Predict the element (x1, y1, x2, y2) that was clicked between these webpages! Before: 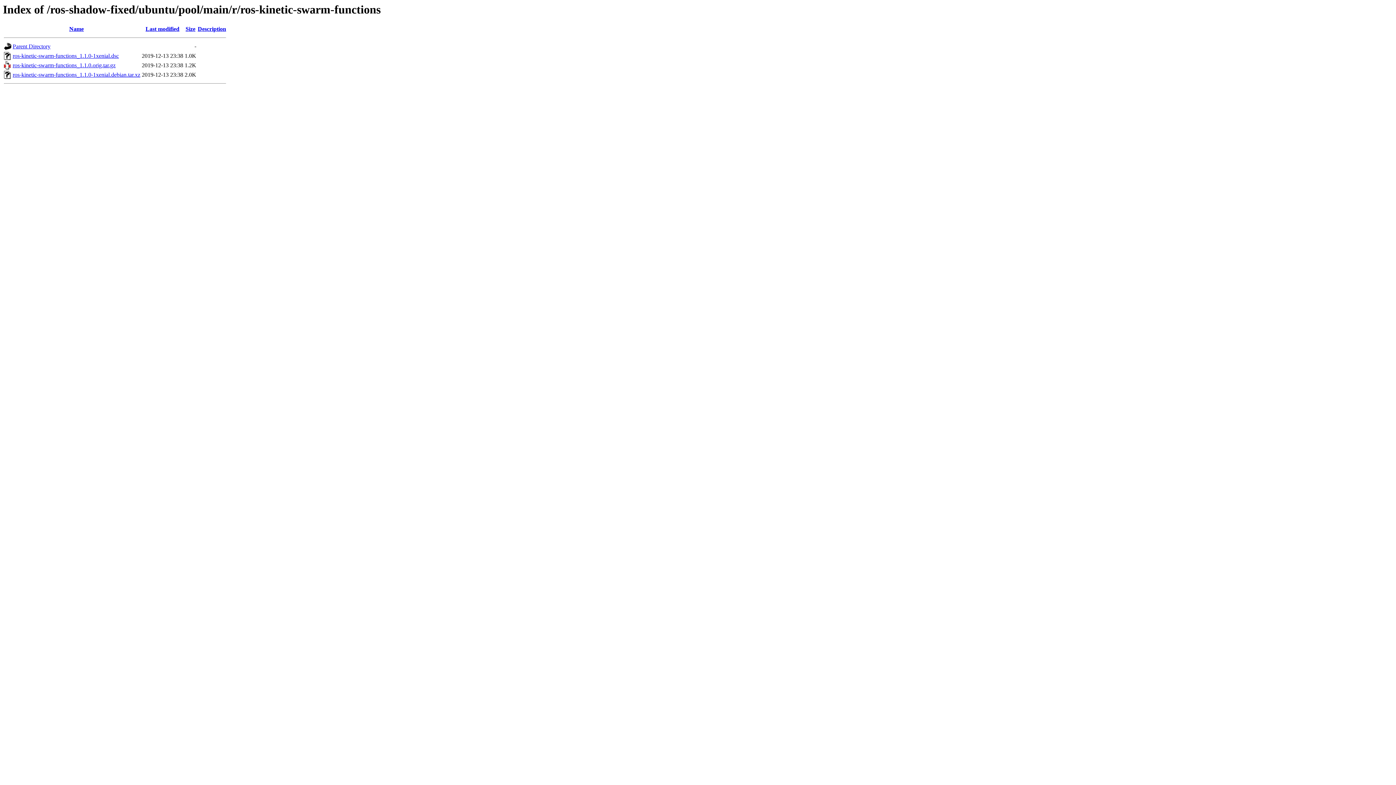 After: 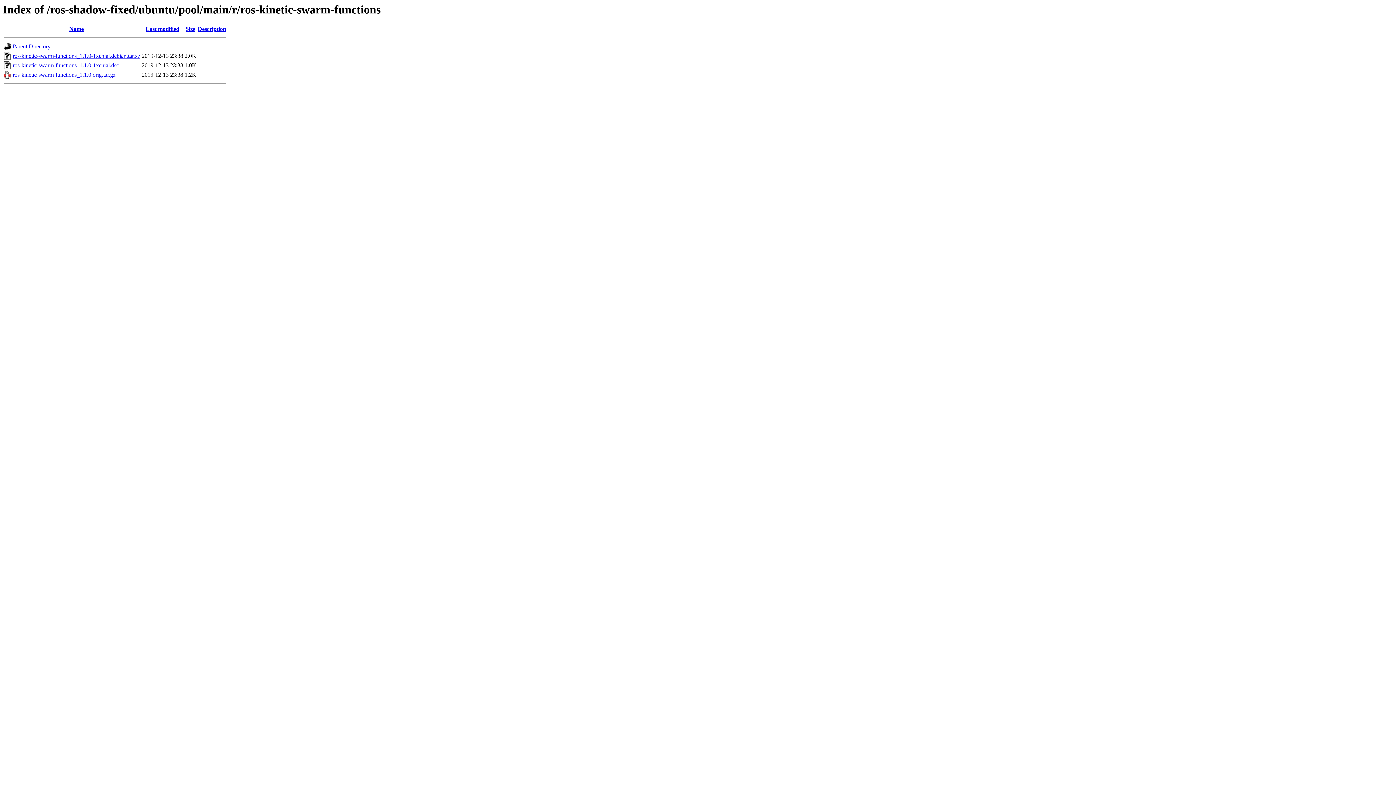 Action: bbox: (69, 25, 83, 32) label: Name